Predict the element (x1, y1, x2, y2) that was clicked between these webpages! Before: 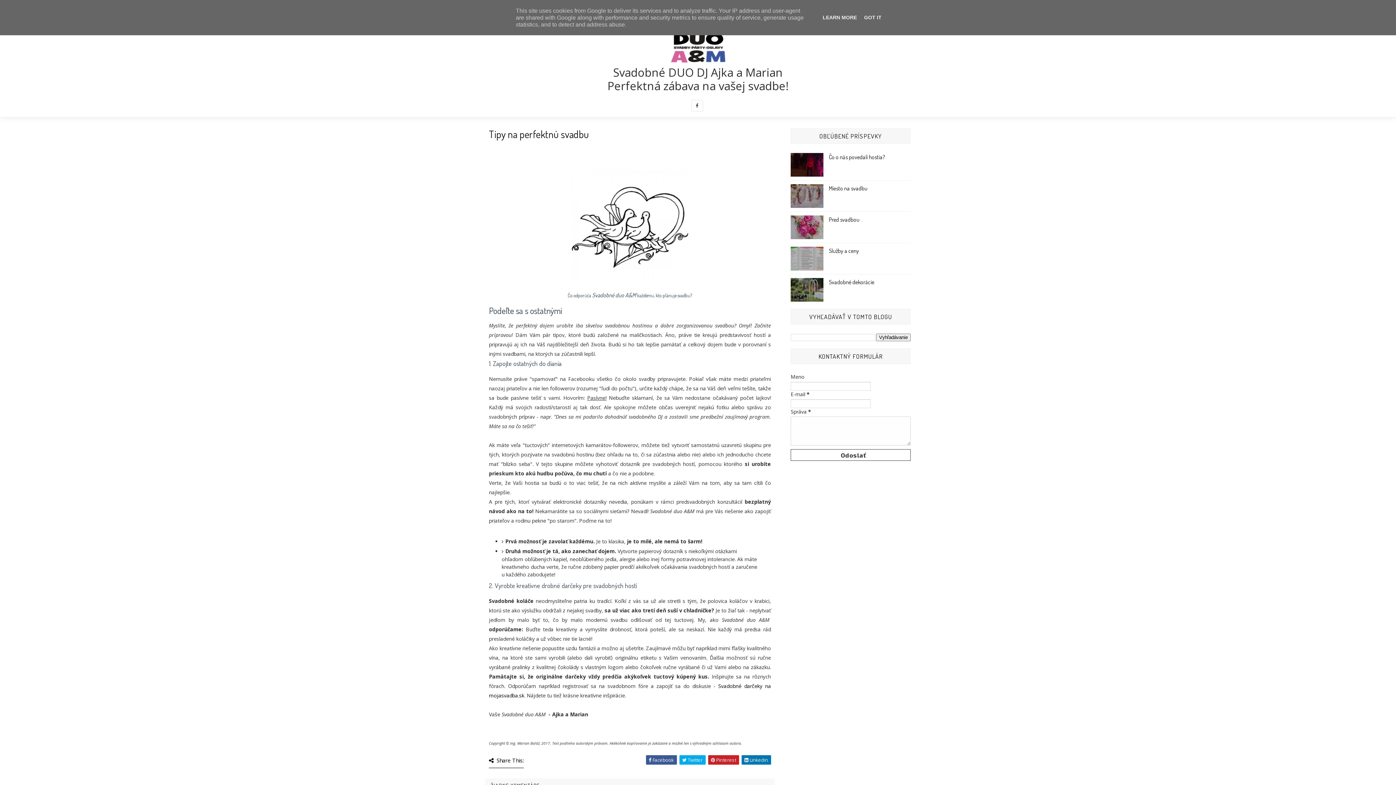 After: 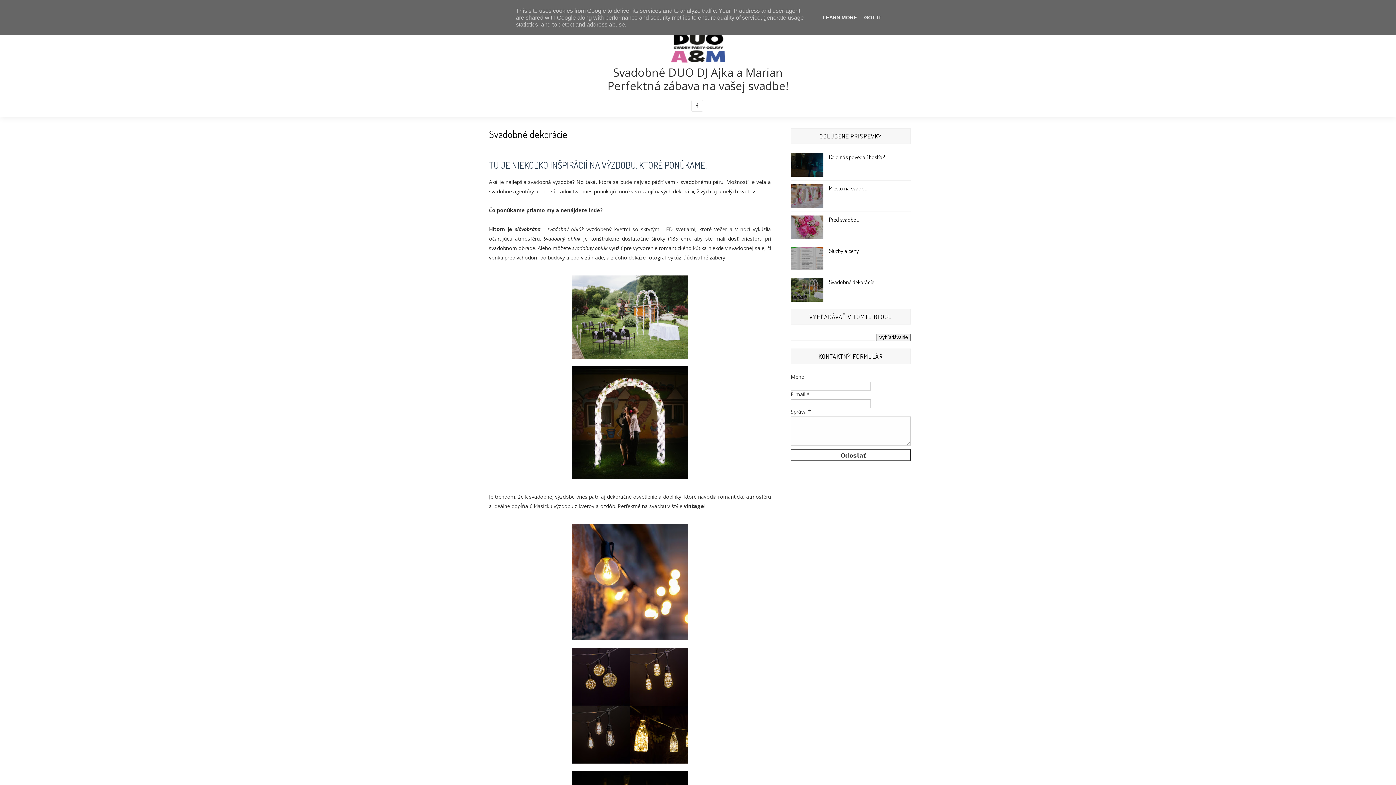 Action: bbox: (829, 278, 874, 285) label: Svadobné dekorácie